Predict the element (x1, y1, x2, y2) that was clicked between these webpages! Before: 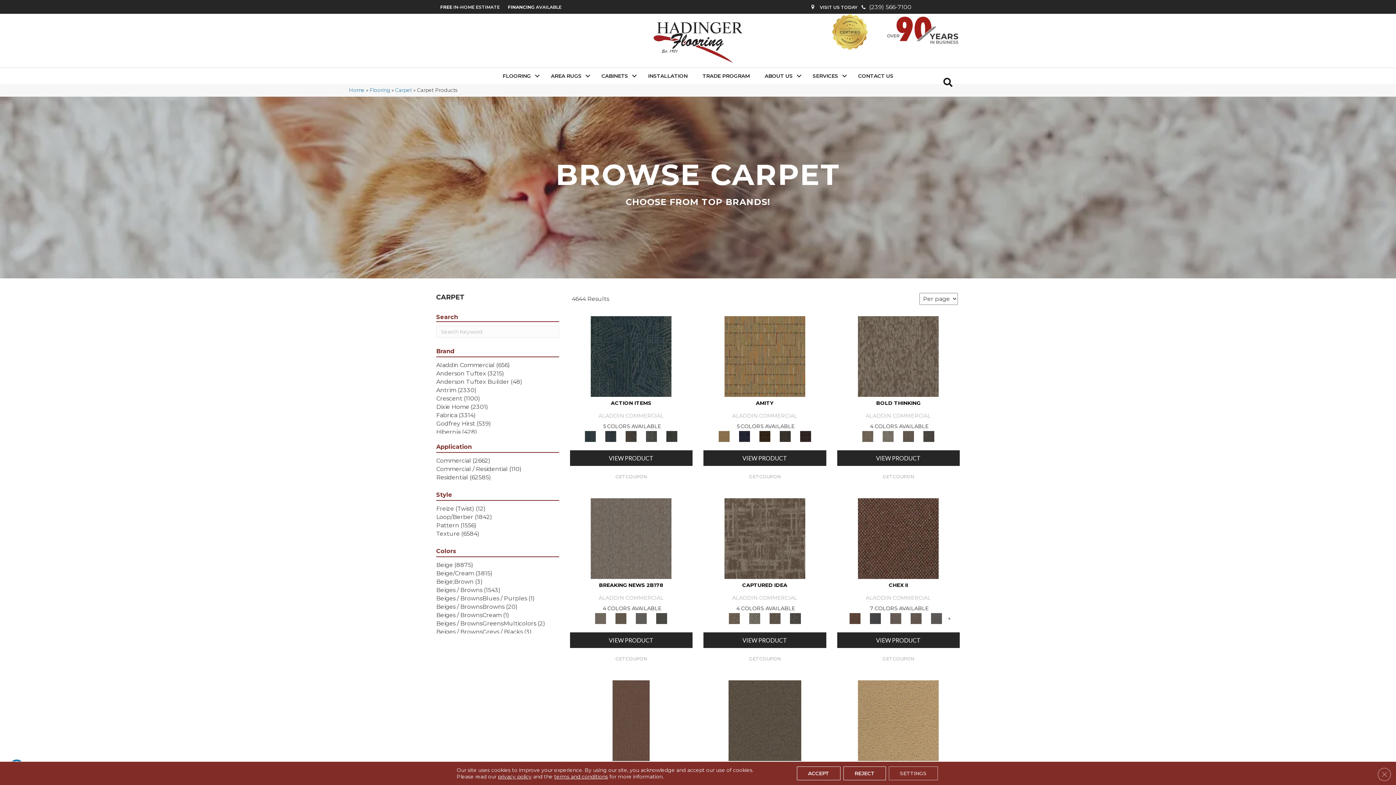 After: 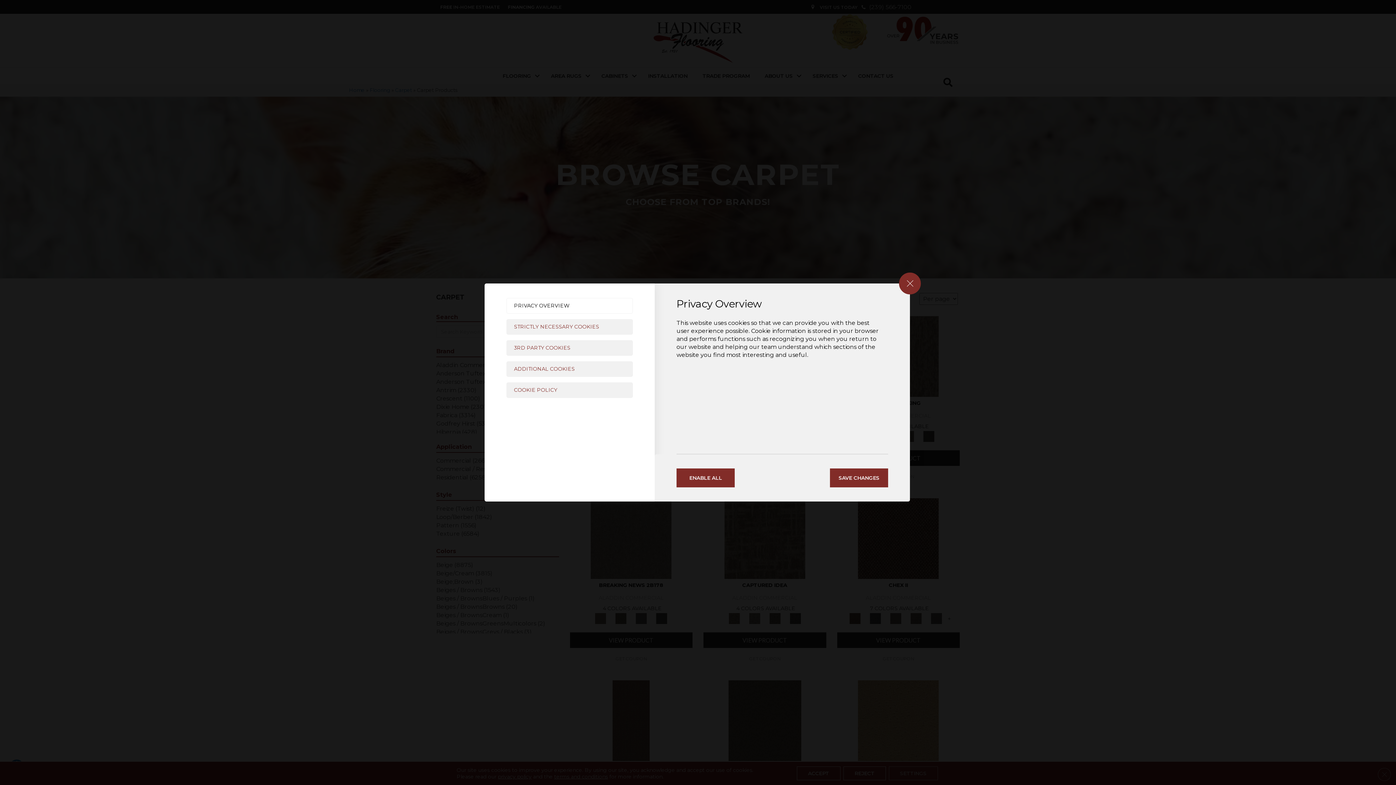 Action: label: Settings bbox: (888, 766, 938, 780)